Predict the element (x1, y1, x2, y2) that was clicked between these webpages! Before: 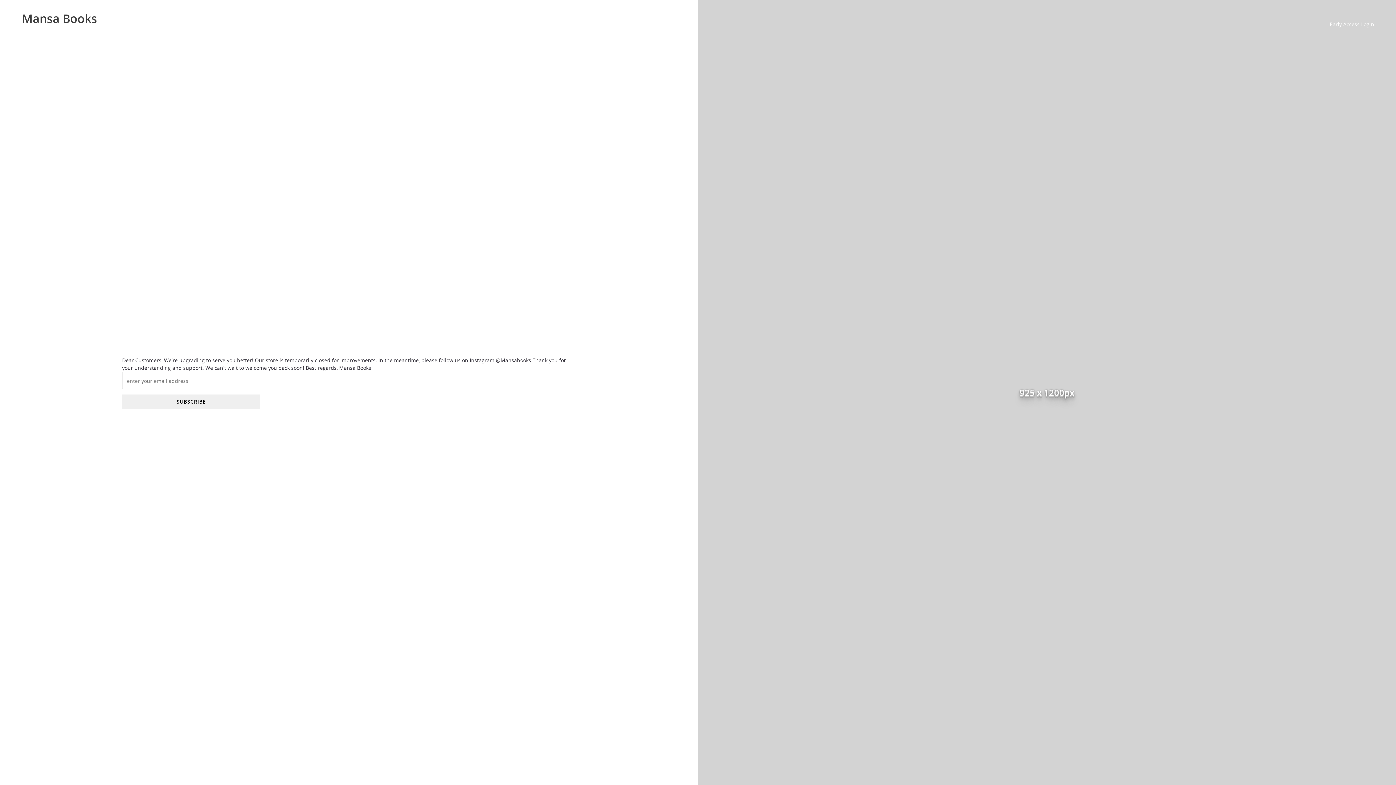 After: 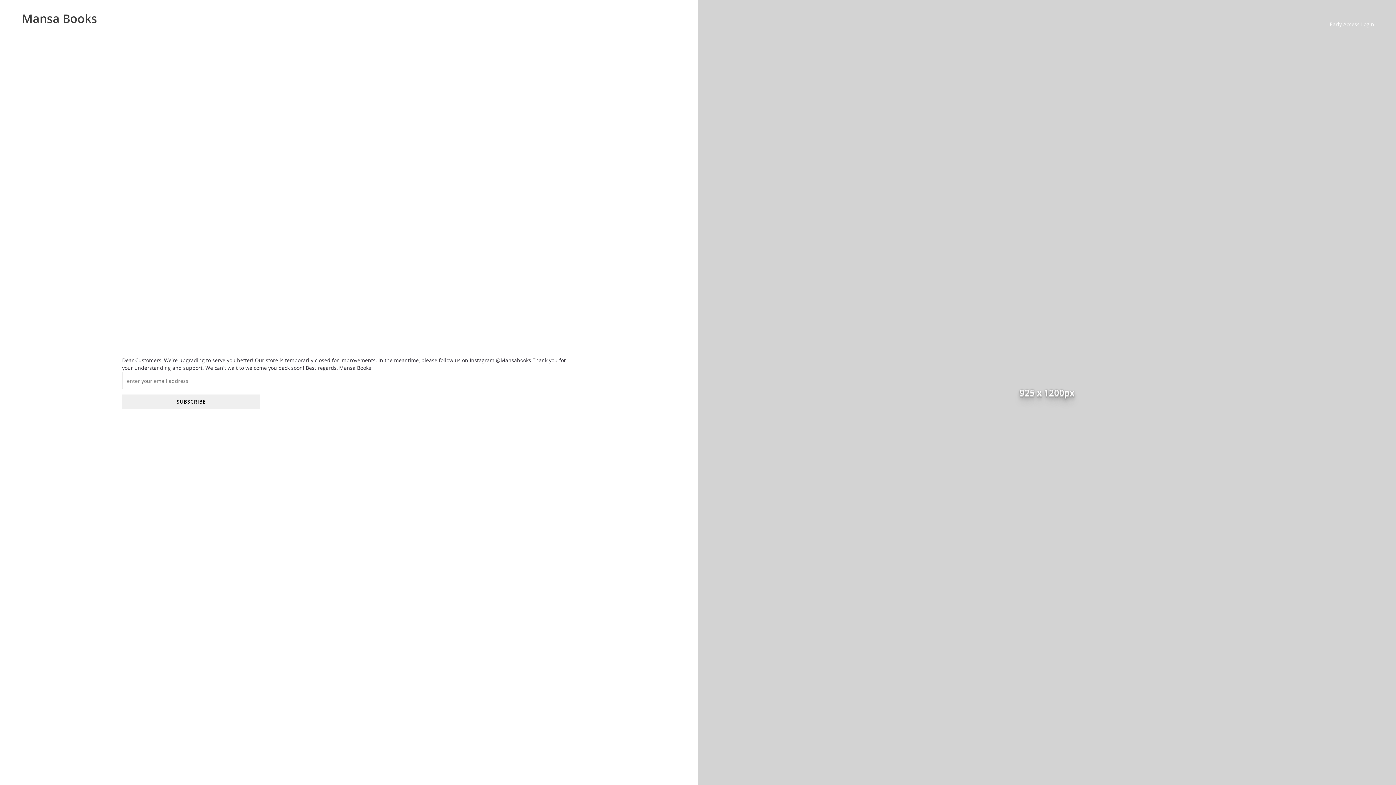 Action: bbox: (21, 10, 97, 26) label: Mansa Books